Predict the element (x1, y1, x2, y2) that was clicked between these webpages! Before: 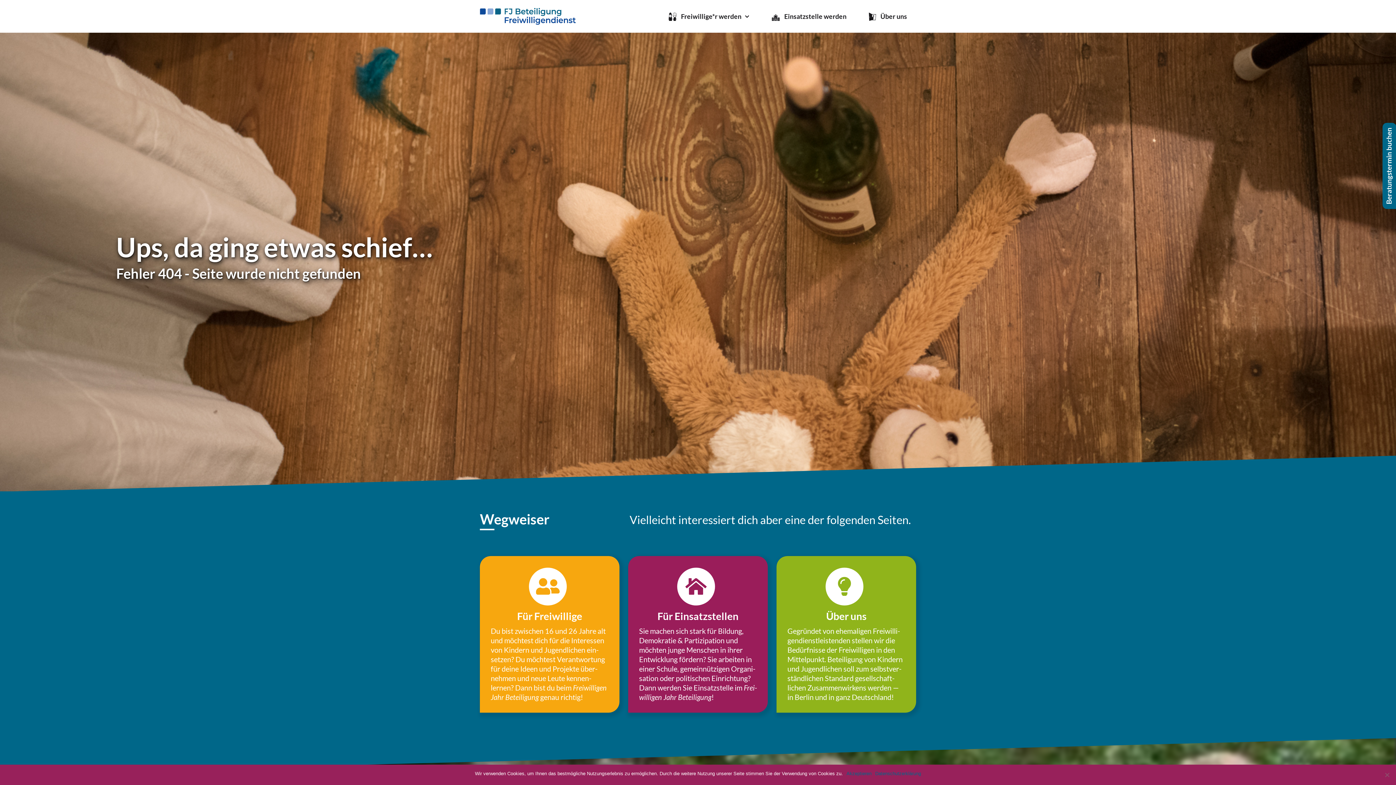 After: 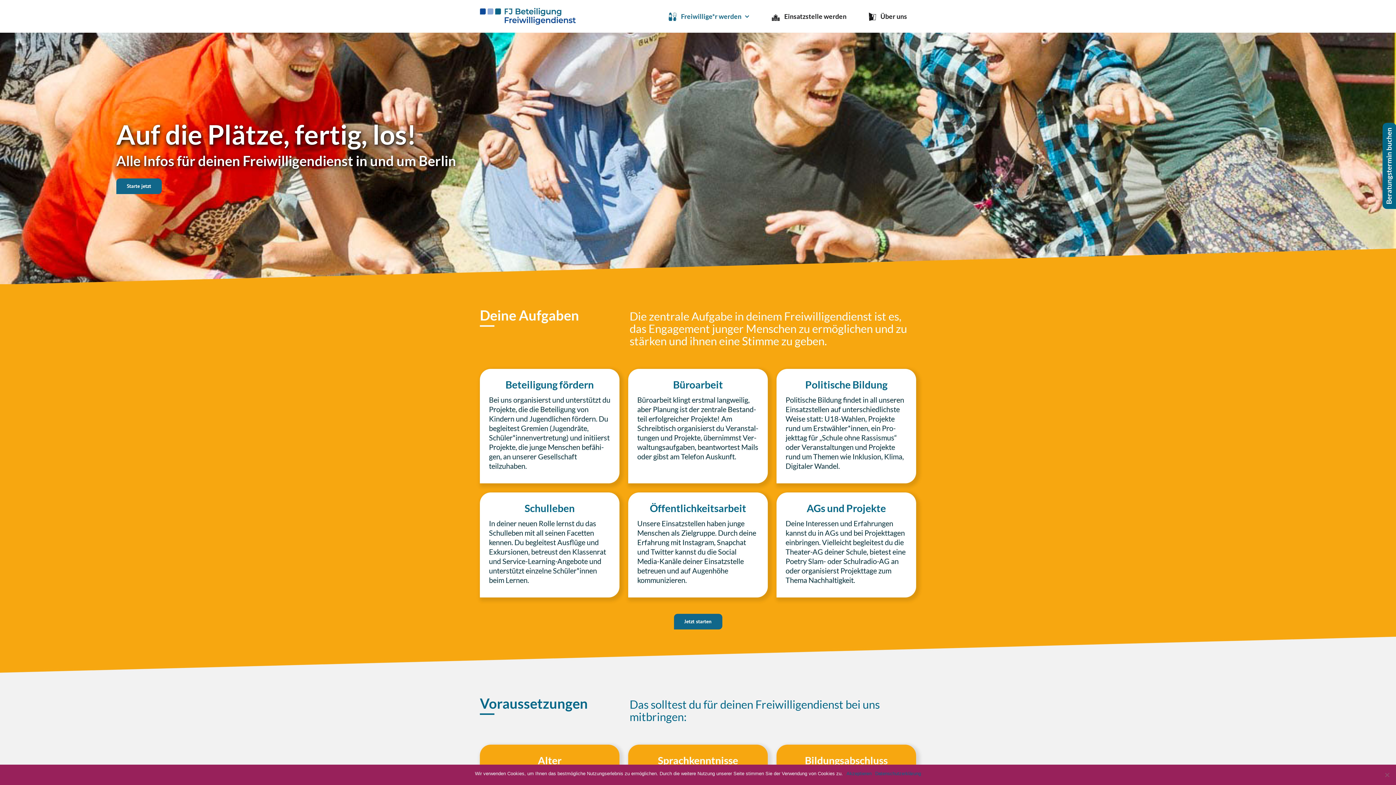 Action: label: Freiwillige*r werden bbox: (655, 0, 758, 32)